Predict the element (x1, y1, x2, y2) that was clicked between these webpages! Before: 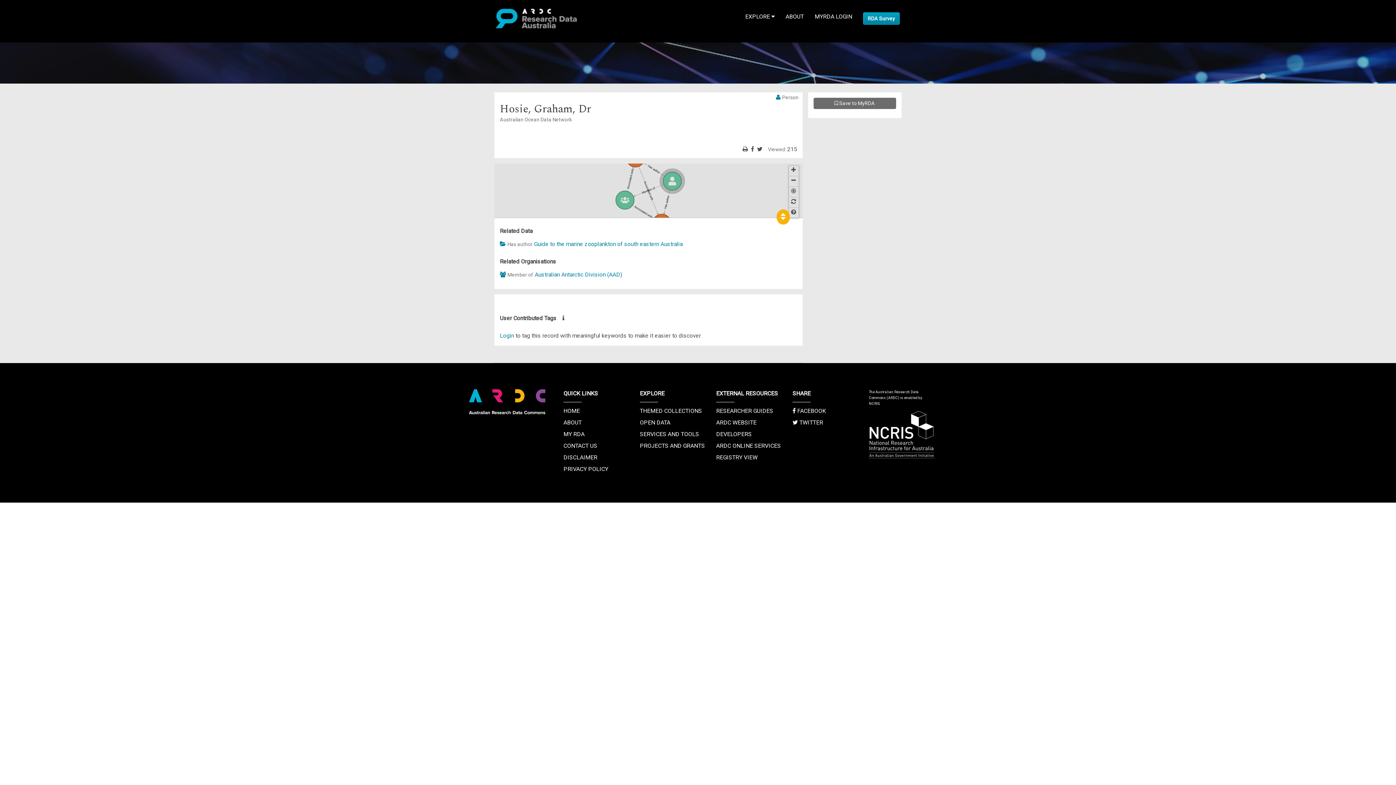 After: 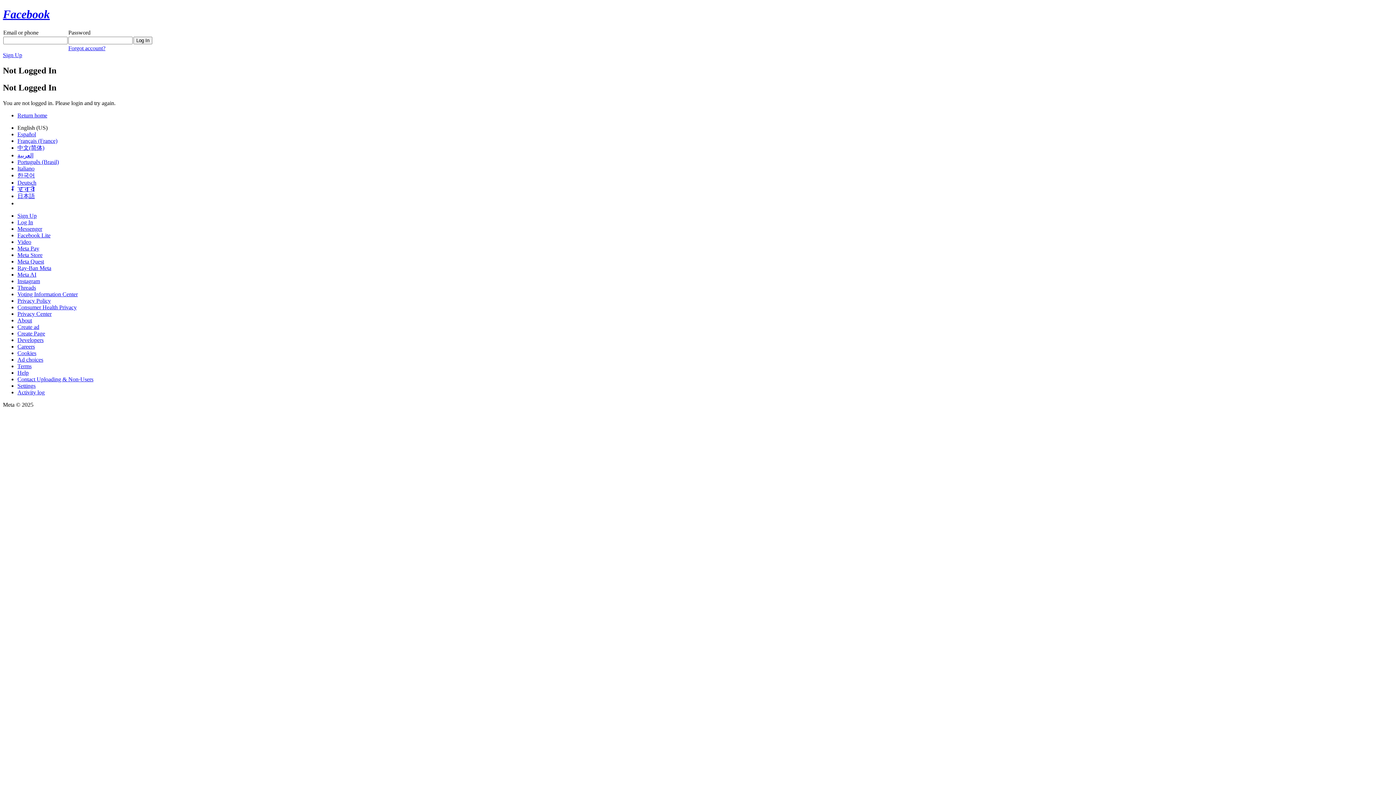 Action: bbox: (751, 145, 755, 152)